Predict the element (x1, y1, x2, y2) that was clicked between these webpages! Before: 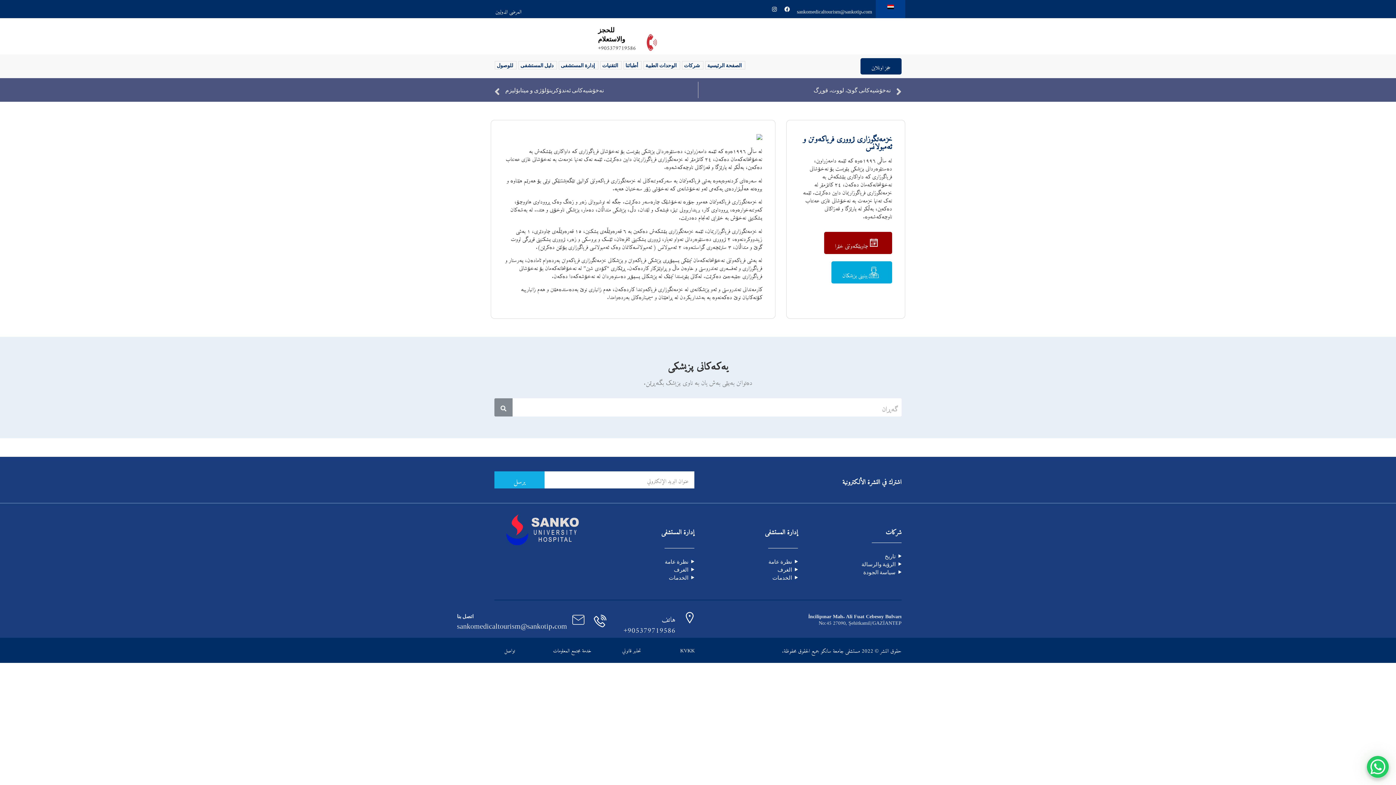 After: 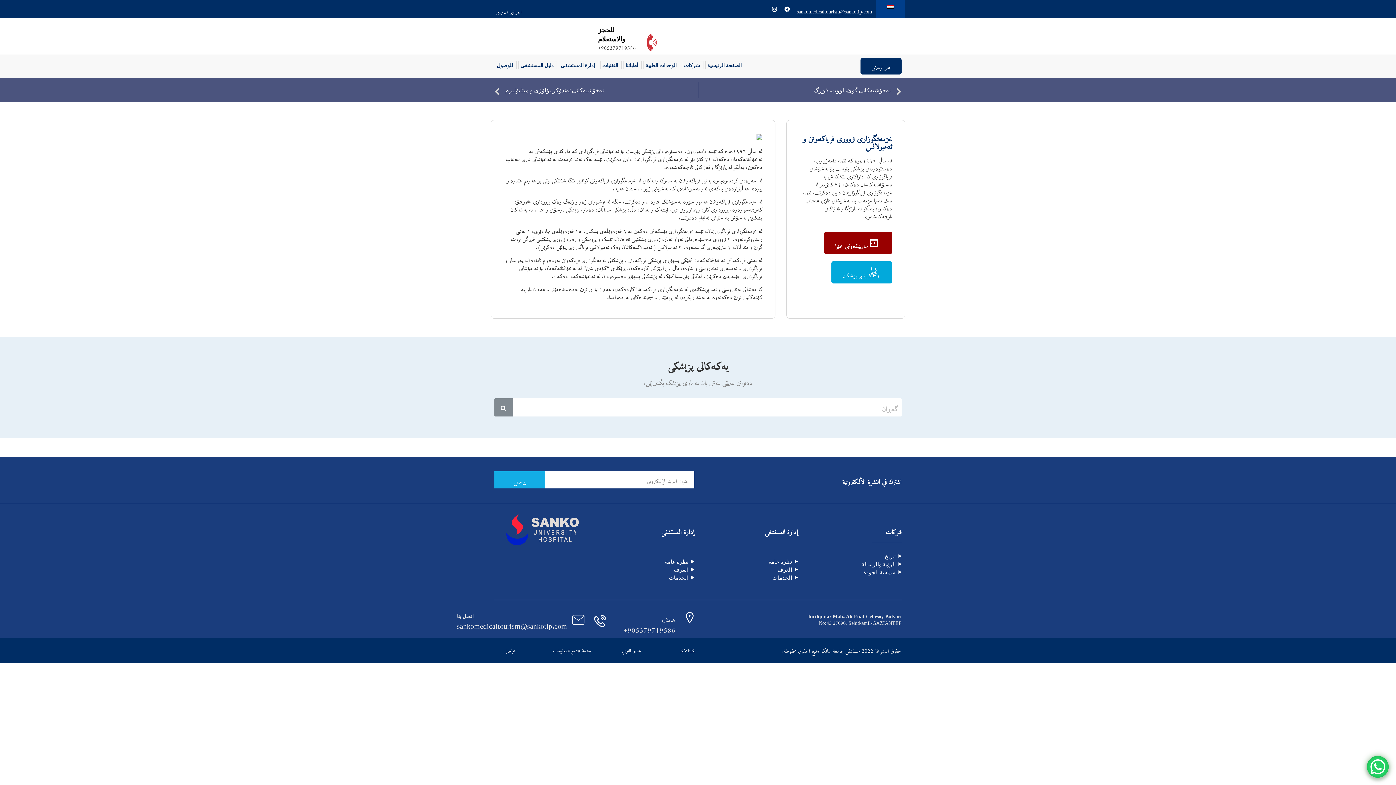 Action: bbox: (643, 34, 660, 50)